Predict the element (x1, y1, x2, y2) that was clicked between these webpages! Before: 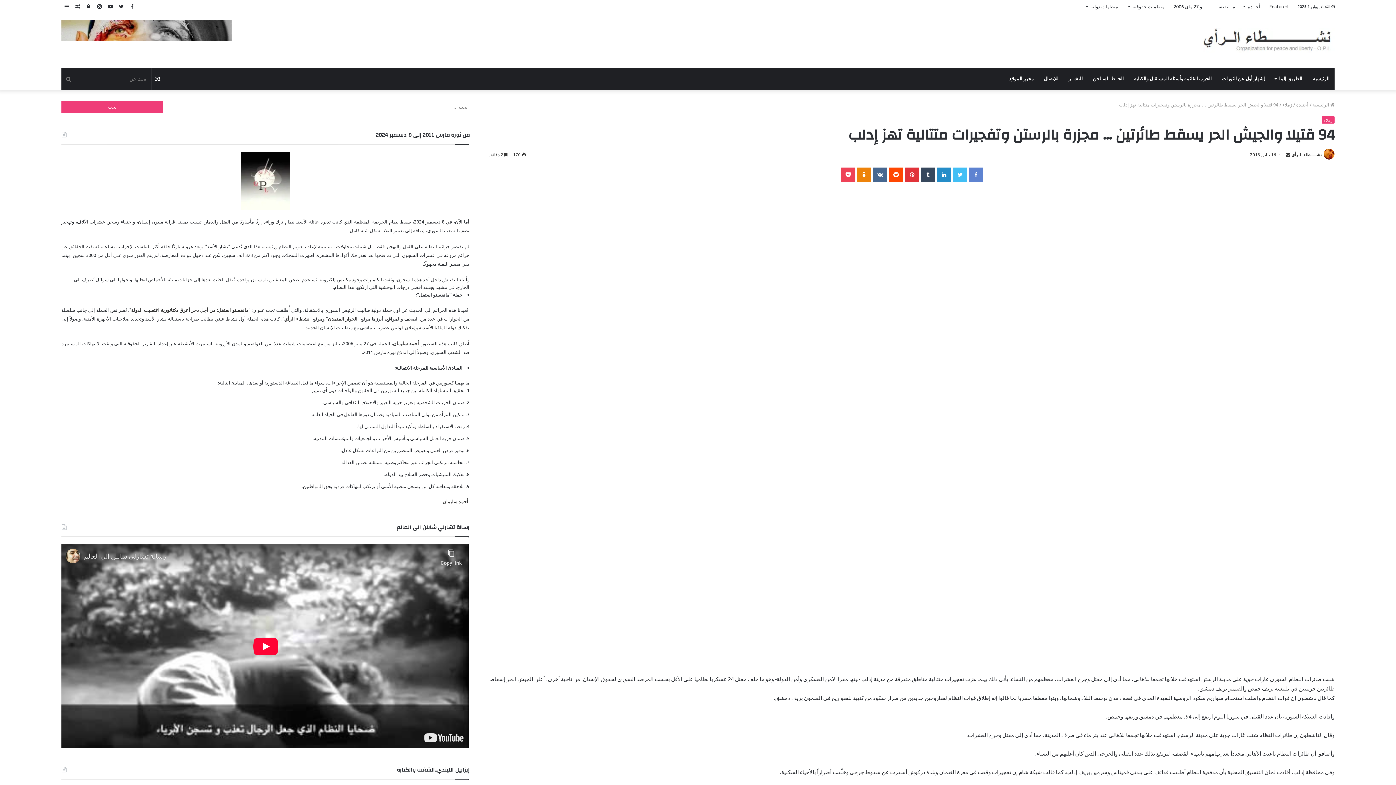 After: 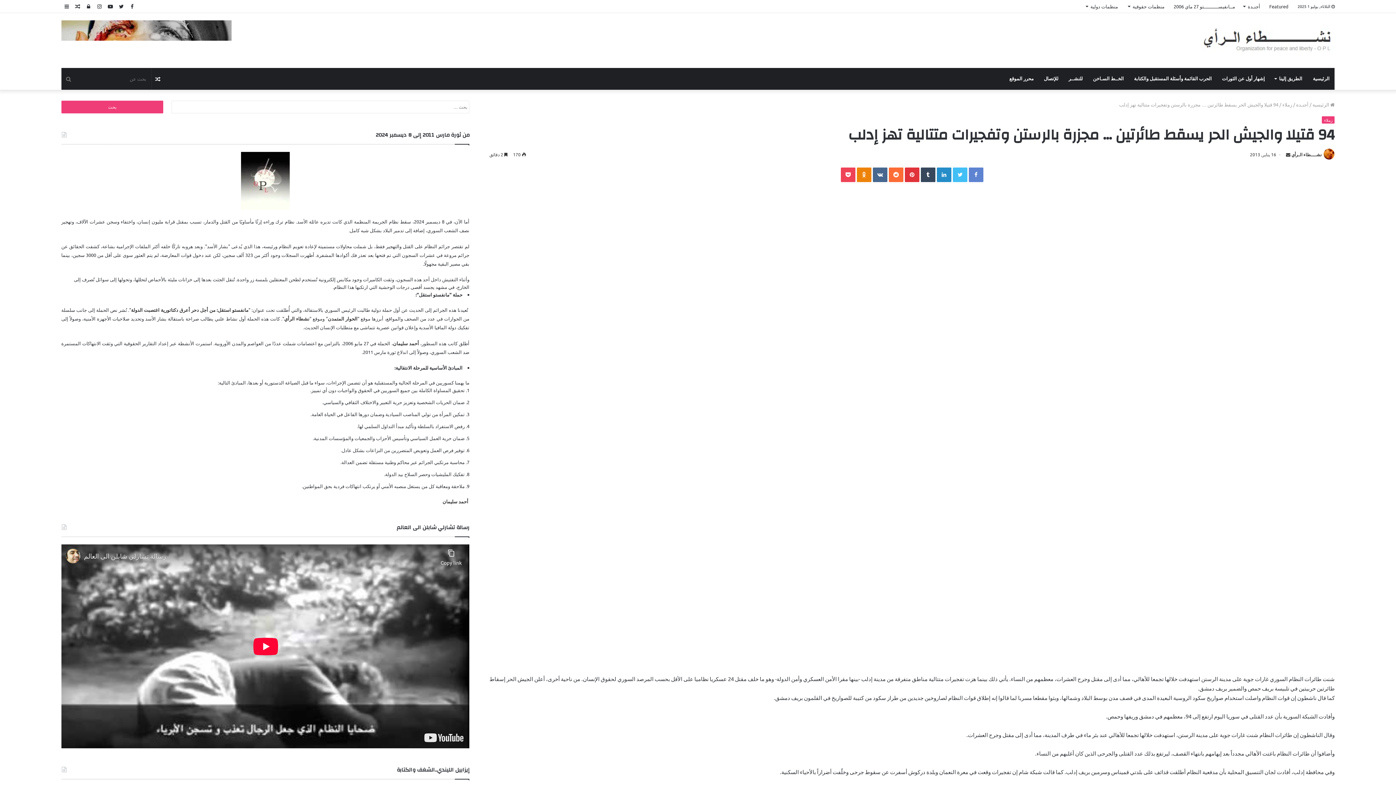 Action: label: ‏Reddit bbox: (889, 167, 903, 182)